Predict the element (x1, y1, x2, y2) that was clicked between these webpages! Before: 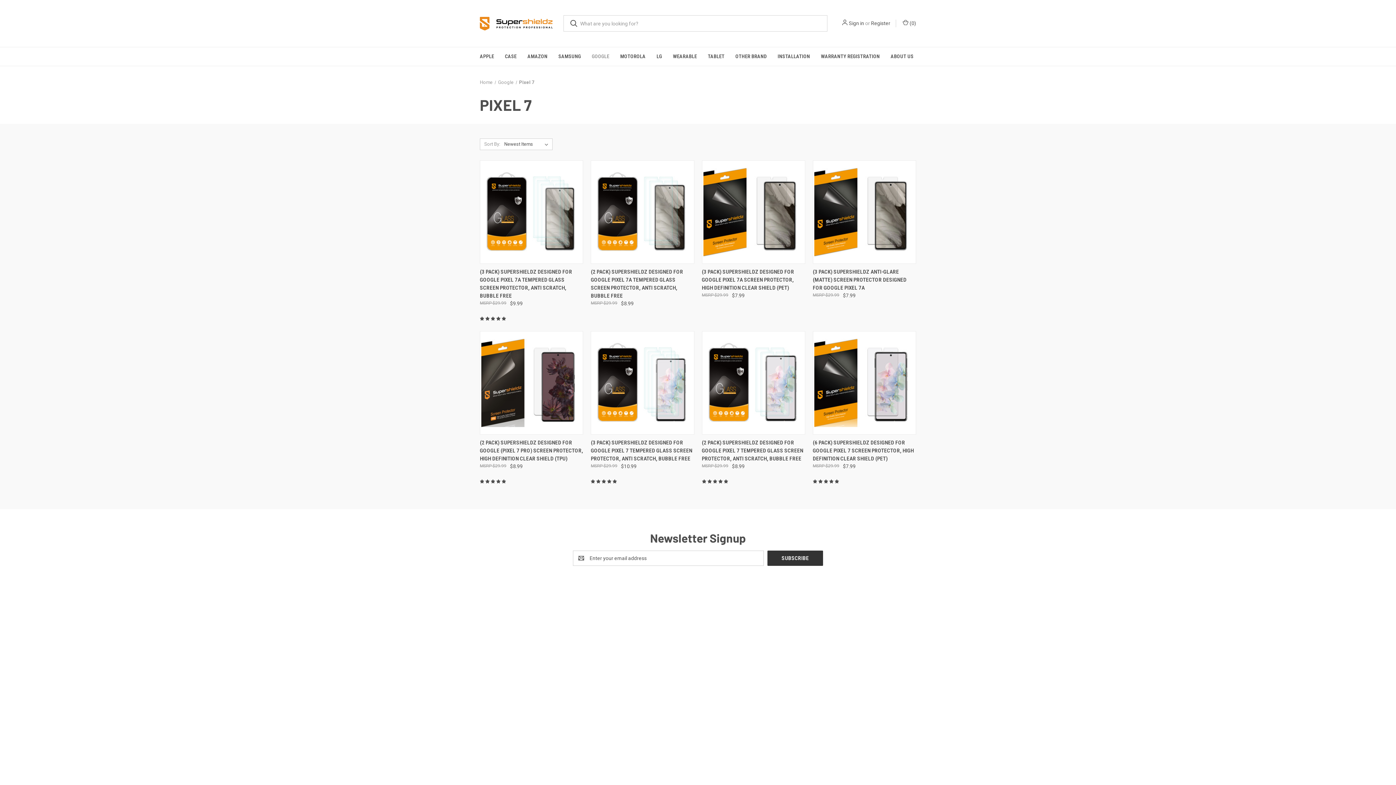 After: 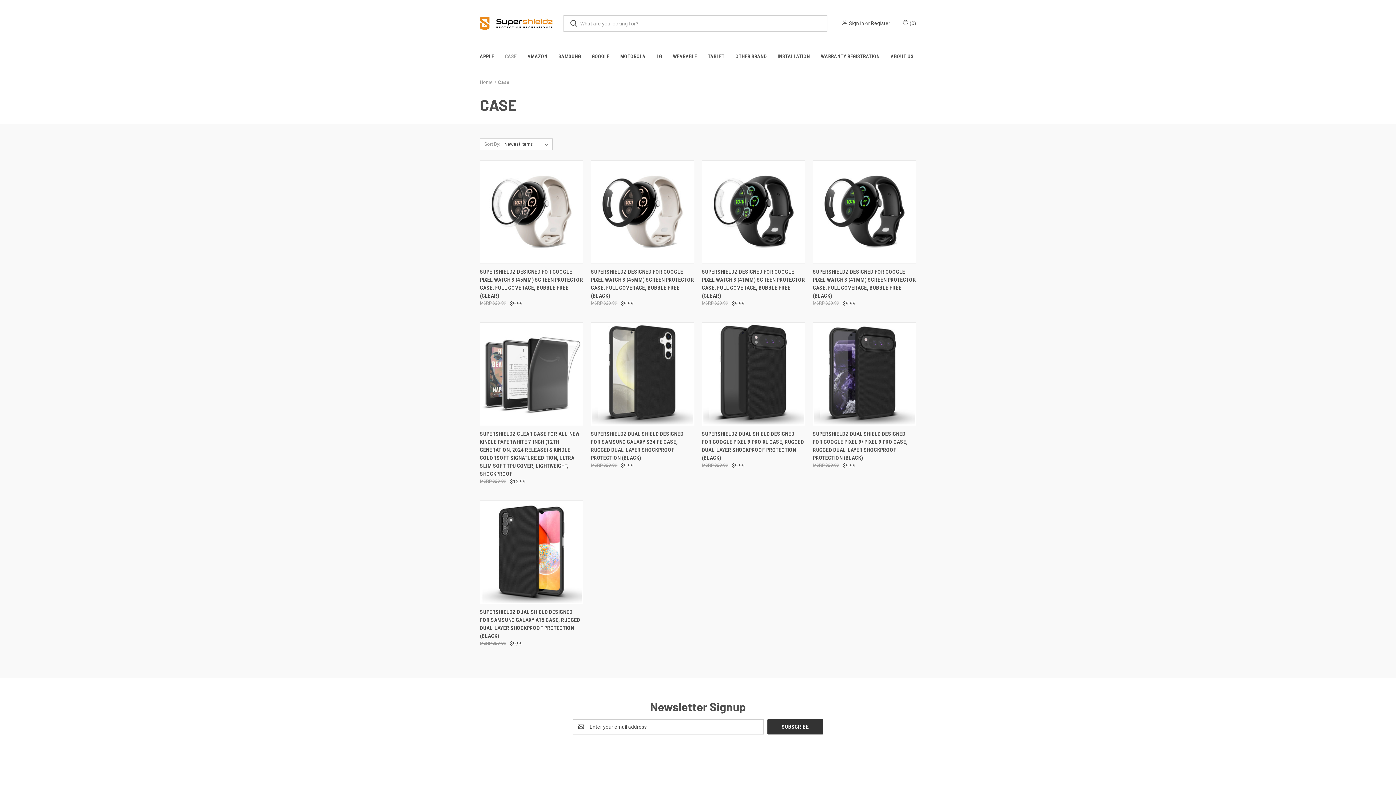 Action: bbox: (499, 47, 522, 65) label: Case